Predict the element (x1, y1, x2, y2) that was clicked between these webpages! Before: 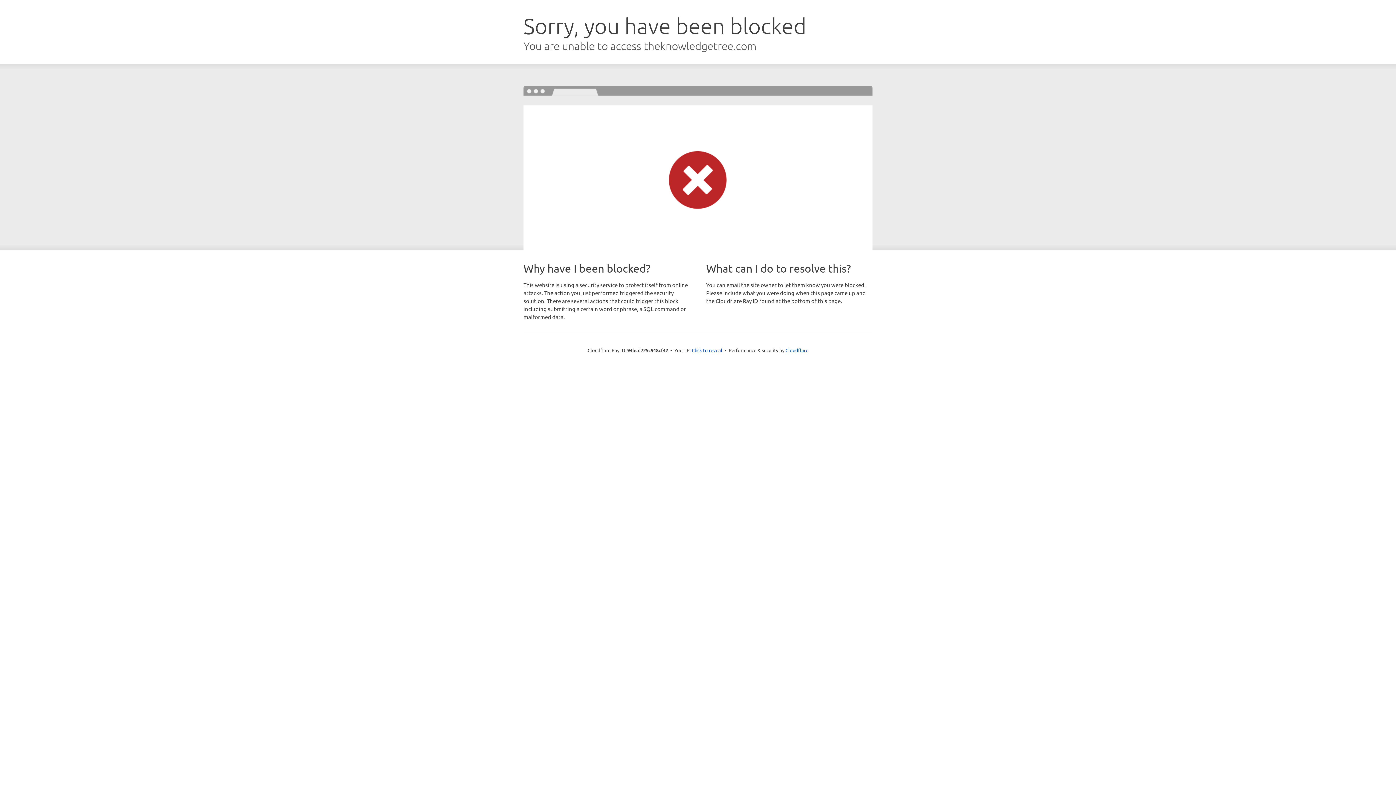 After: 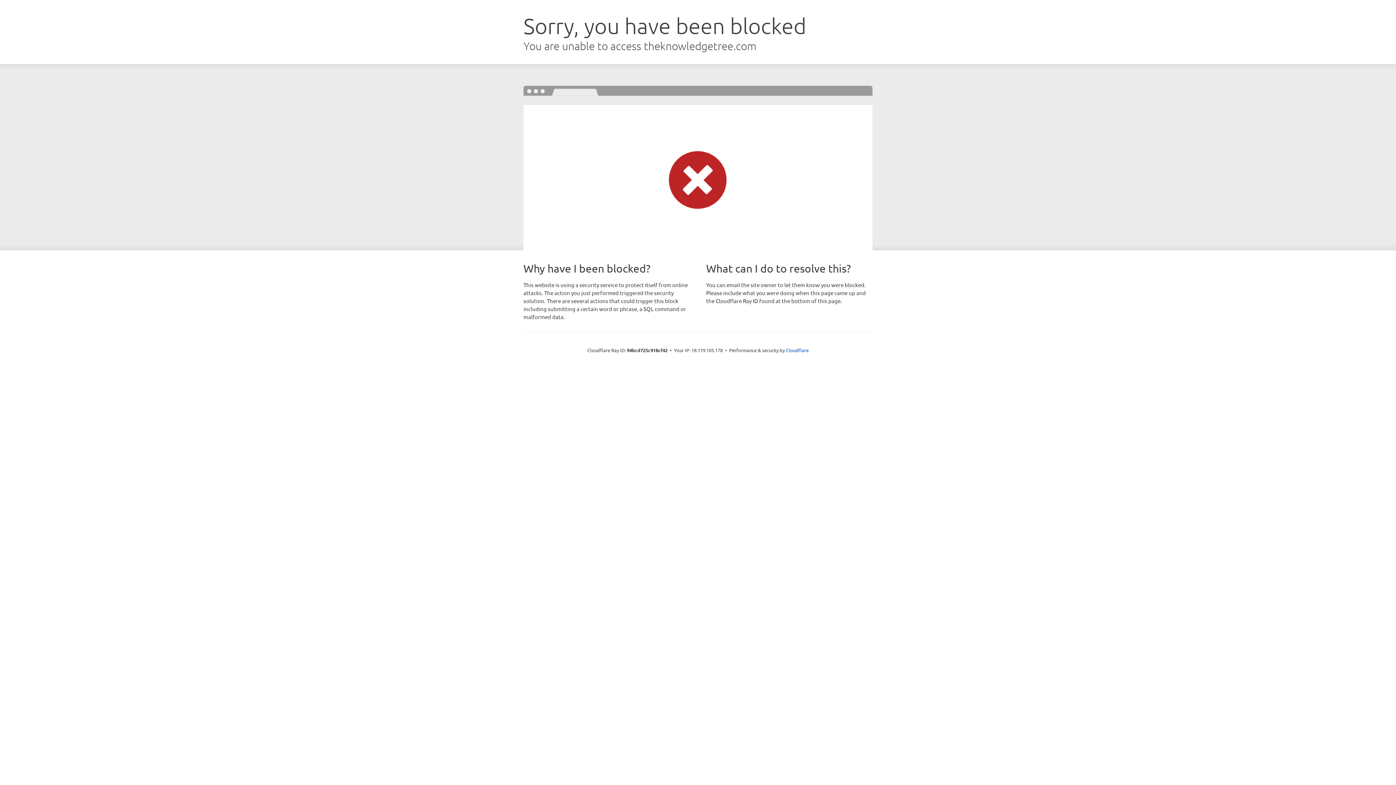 Action: label: Click to reveal bbox: (692, 346, 722, 353)